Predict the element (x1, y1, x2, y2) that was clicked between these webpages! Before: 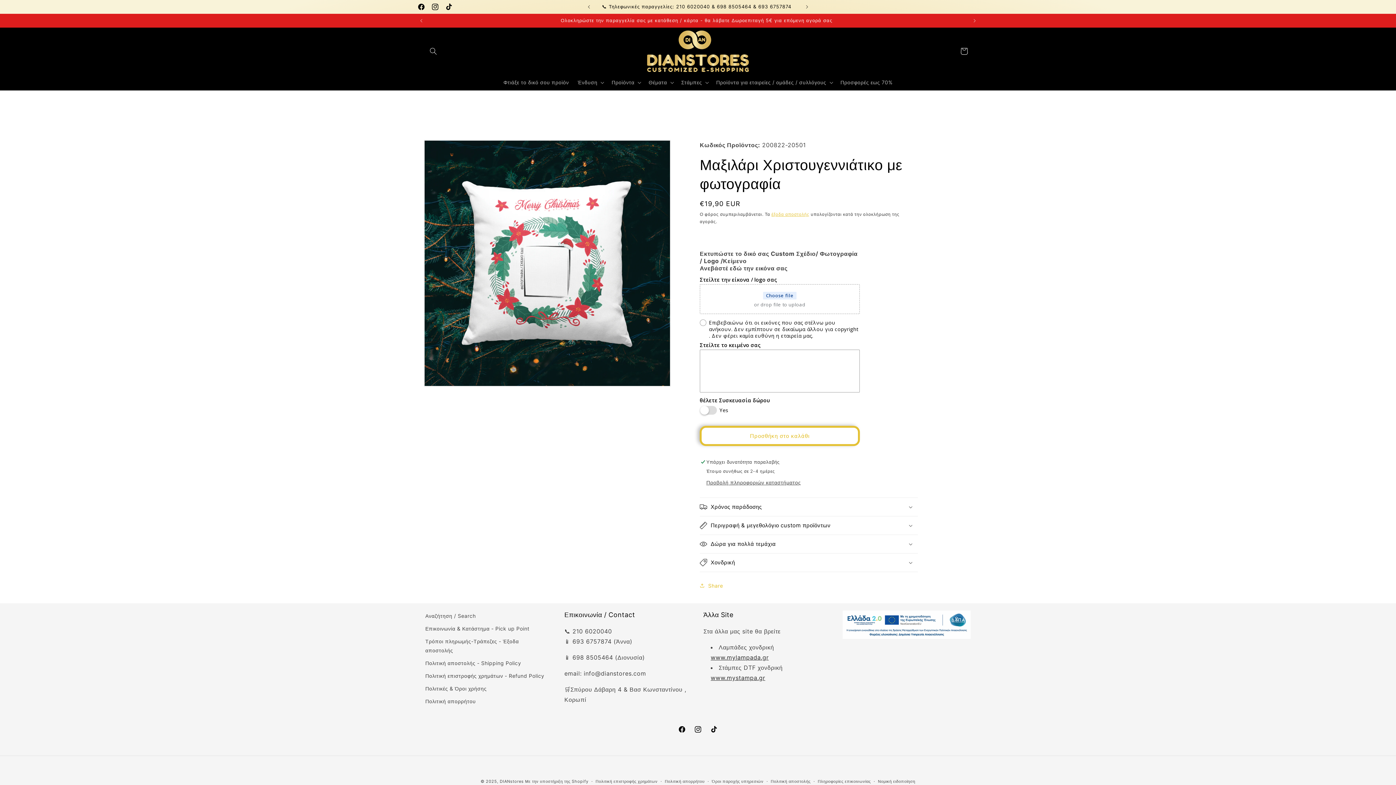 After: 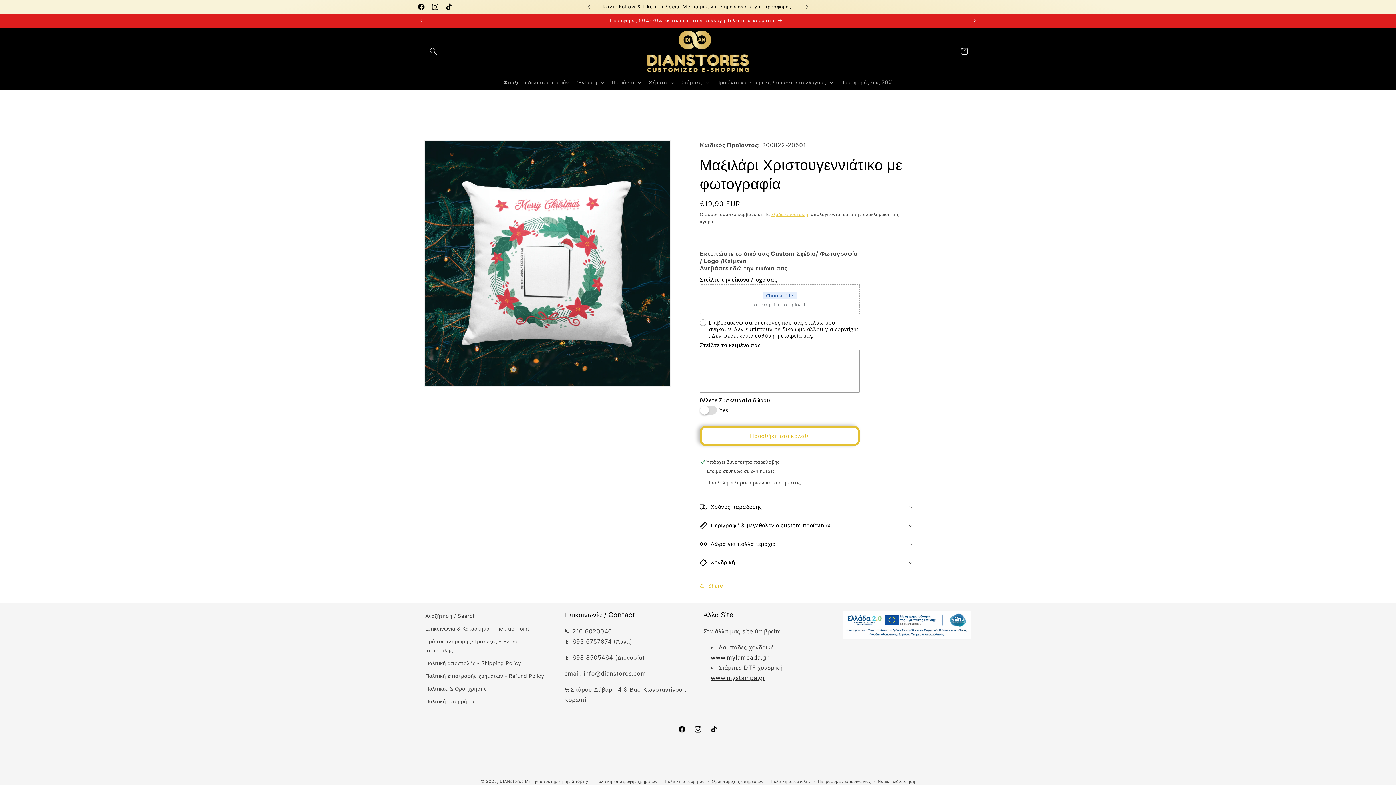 Action: bbox: (966, 13, 982, 27) label: Επόμενη ανακοίνωση